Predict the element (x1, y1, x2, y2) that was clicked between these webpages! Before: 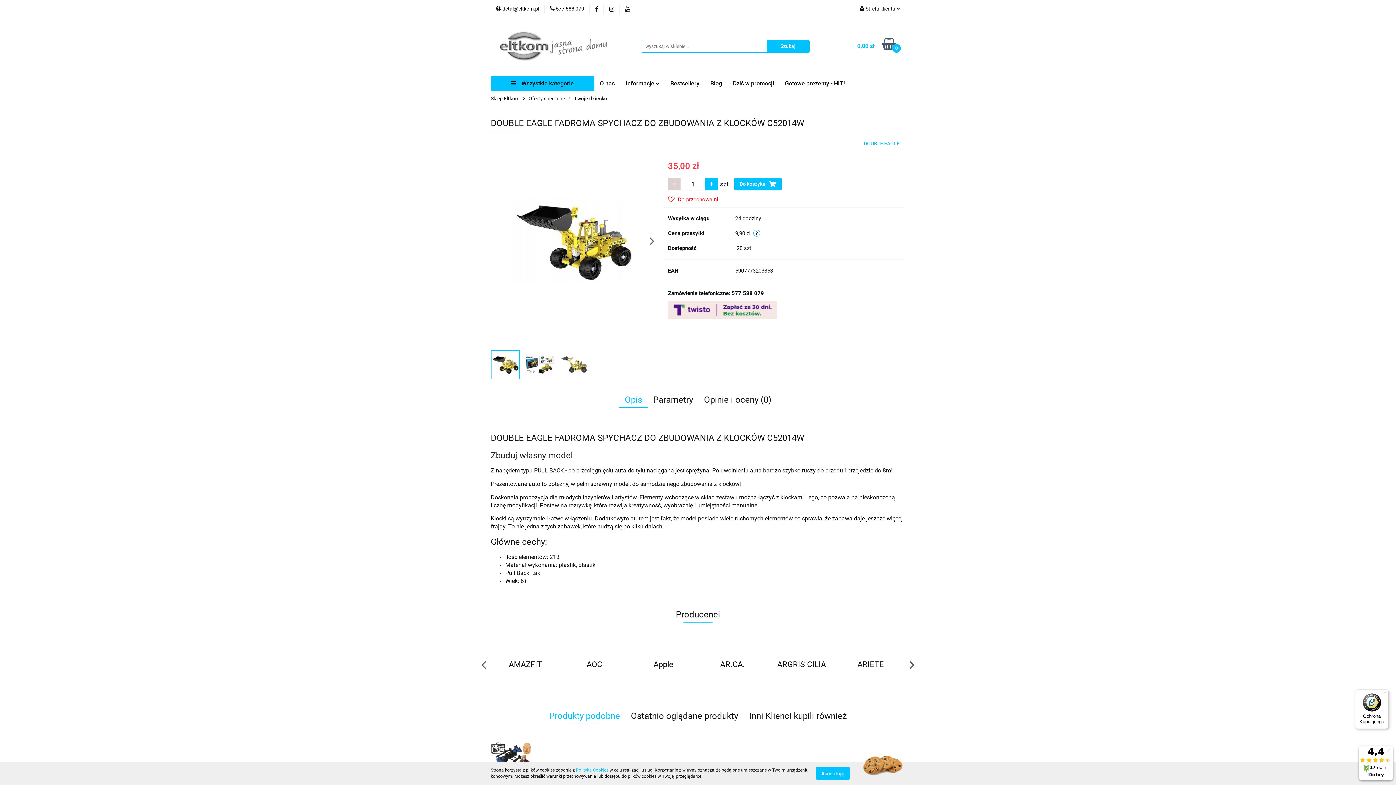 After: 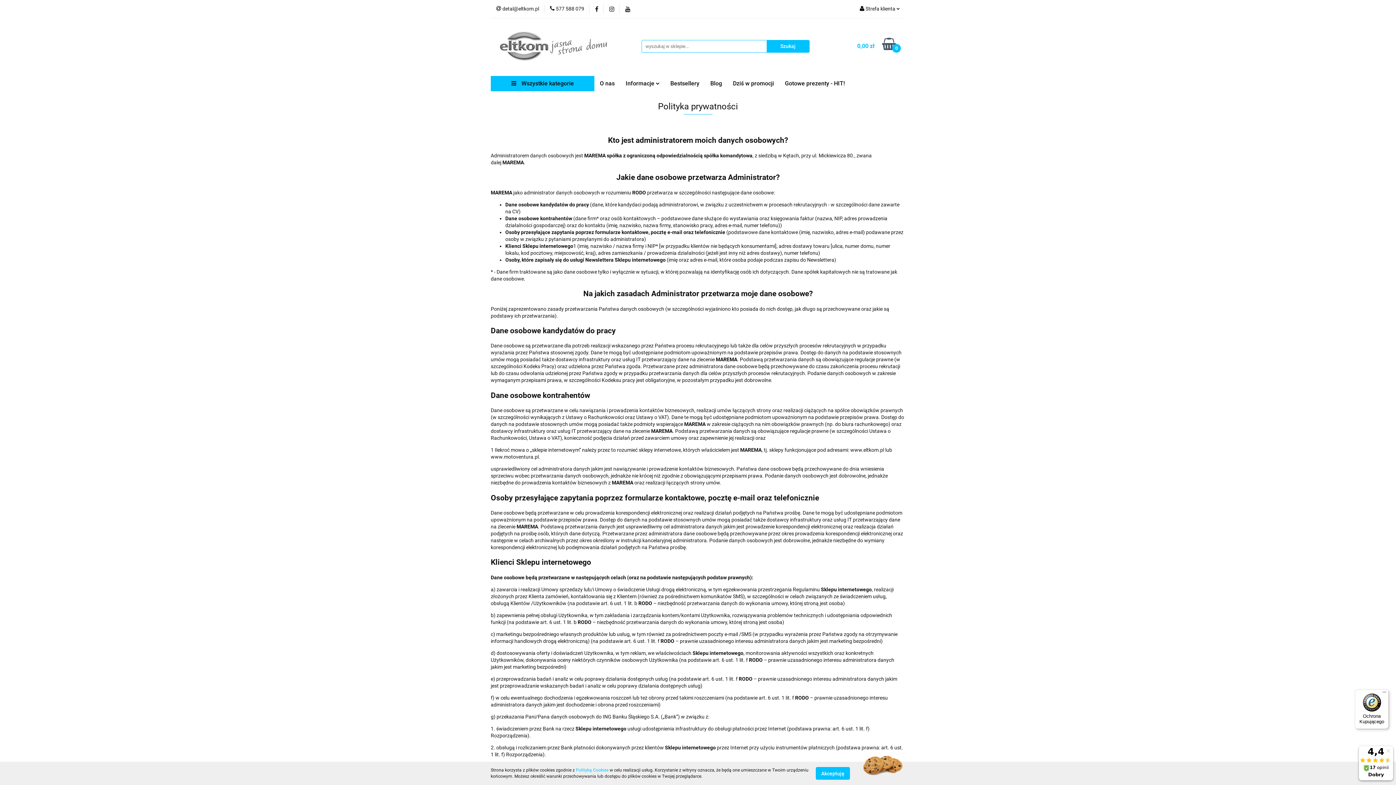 Action: label: Polityką Cookies bbox: (576, 768, 608, 773)